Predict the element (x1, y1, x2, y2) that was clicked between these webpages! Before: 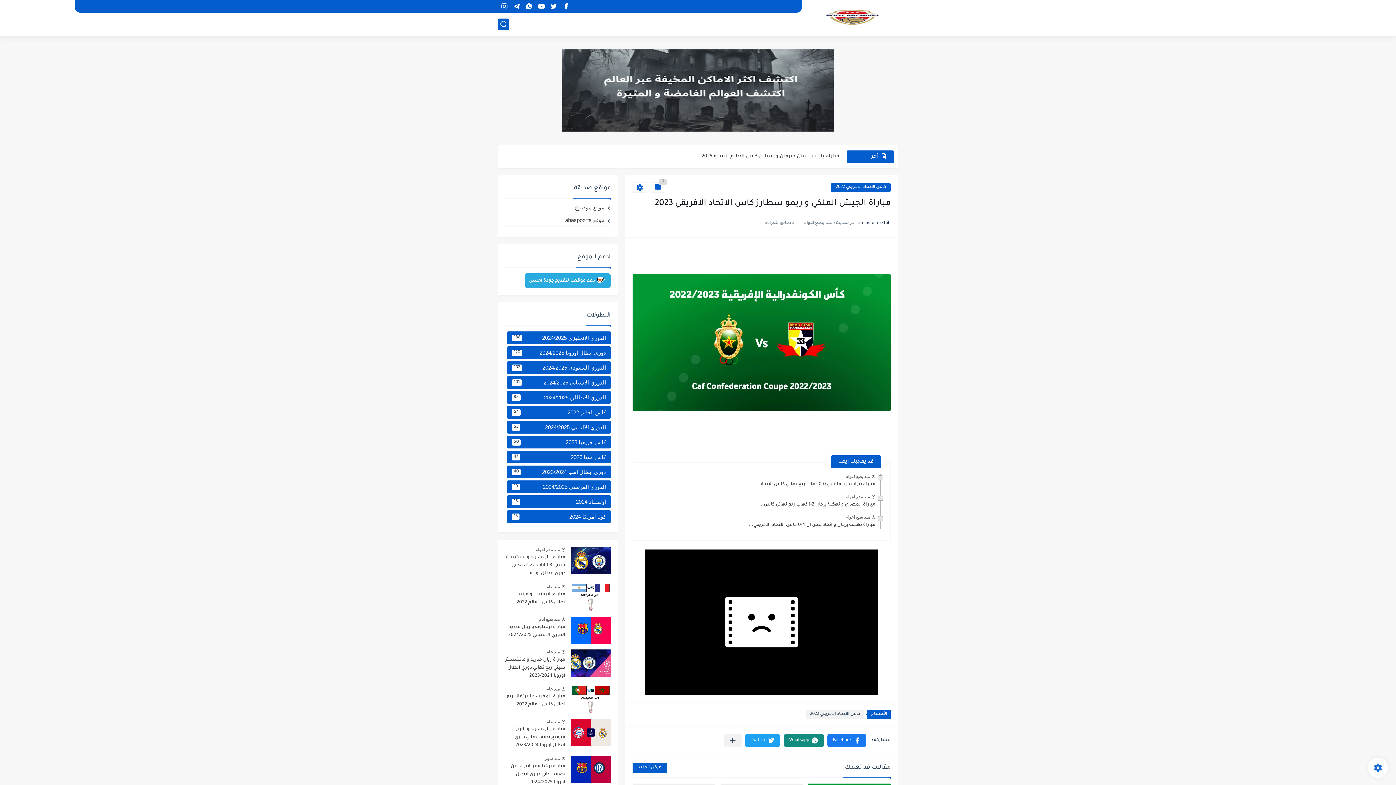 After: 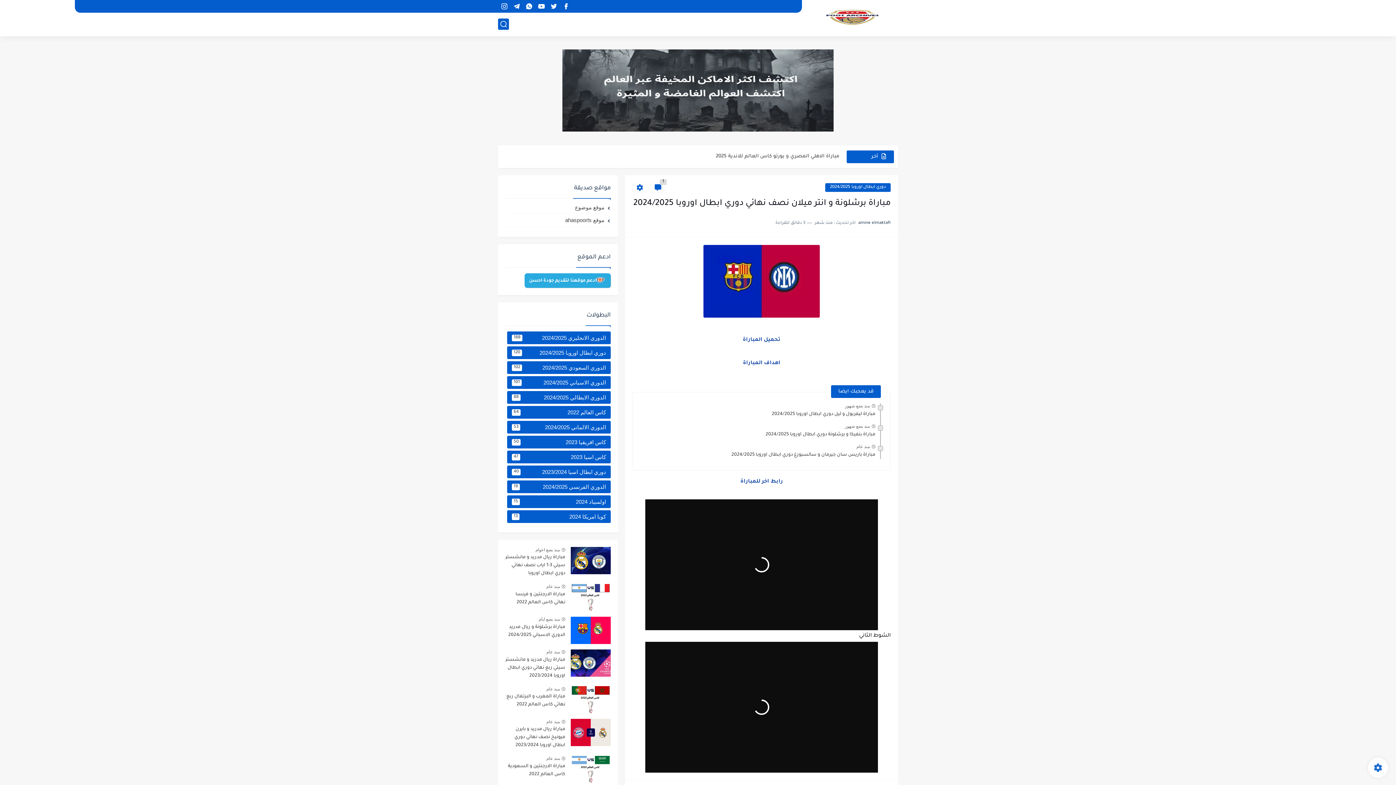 Action: label: مباراة برشلونة و انتر ميلان نصف نهائي دوري ابطال اوروبا 2024/2025 bbox: (505, 762, 565, 787)